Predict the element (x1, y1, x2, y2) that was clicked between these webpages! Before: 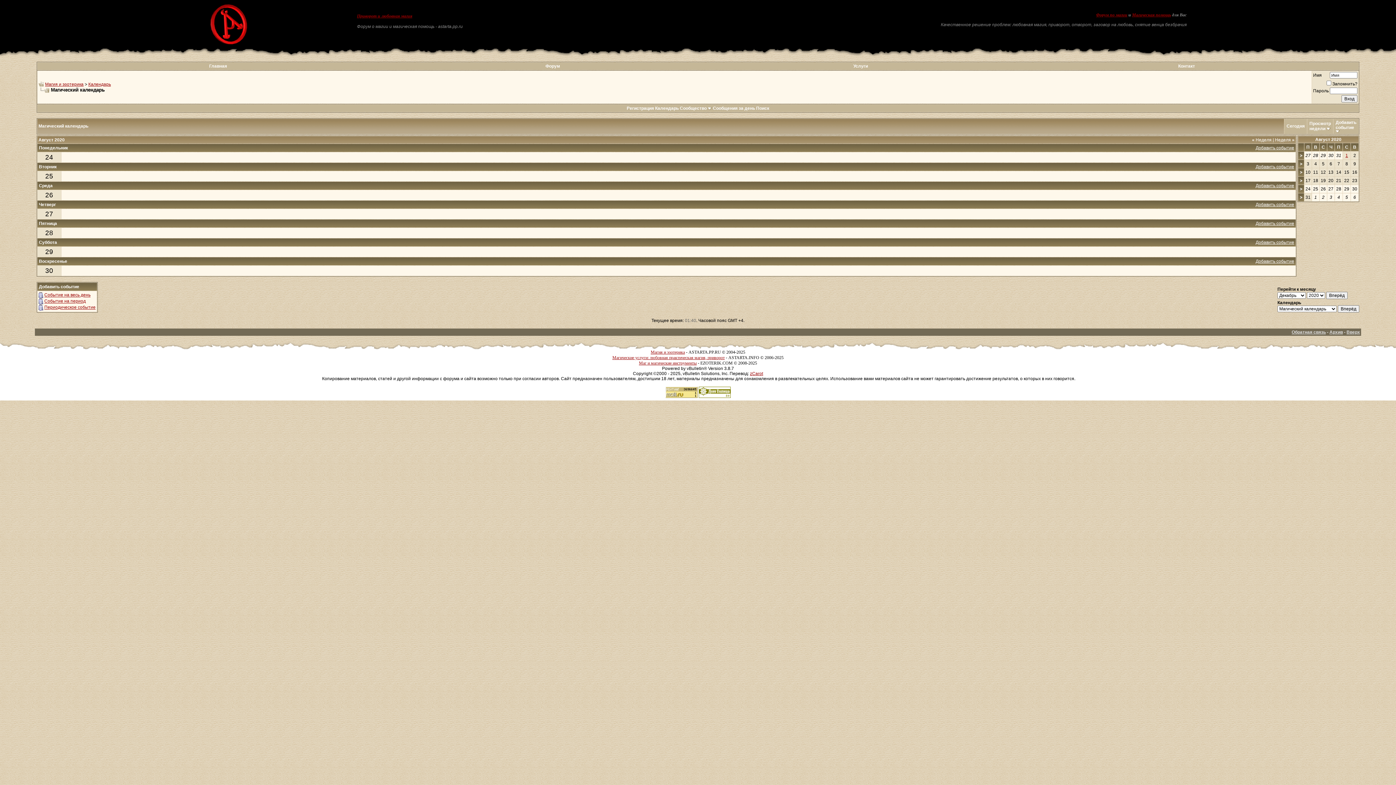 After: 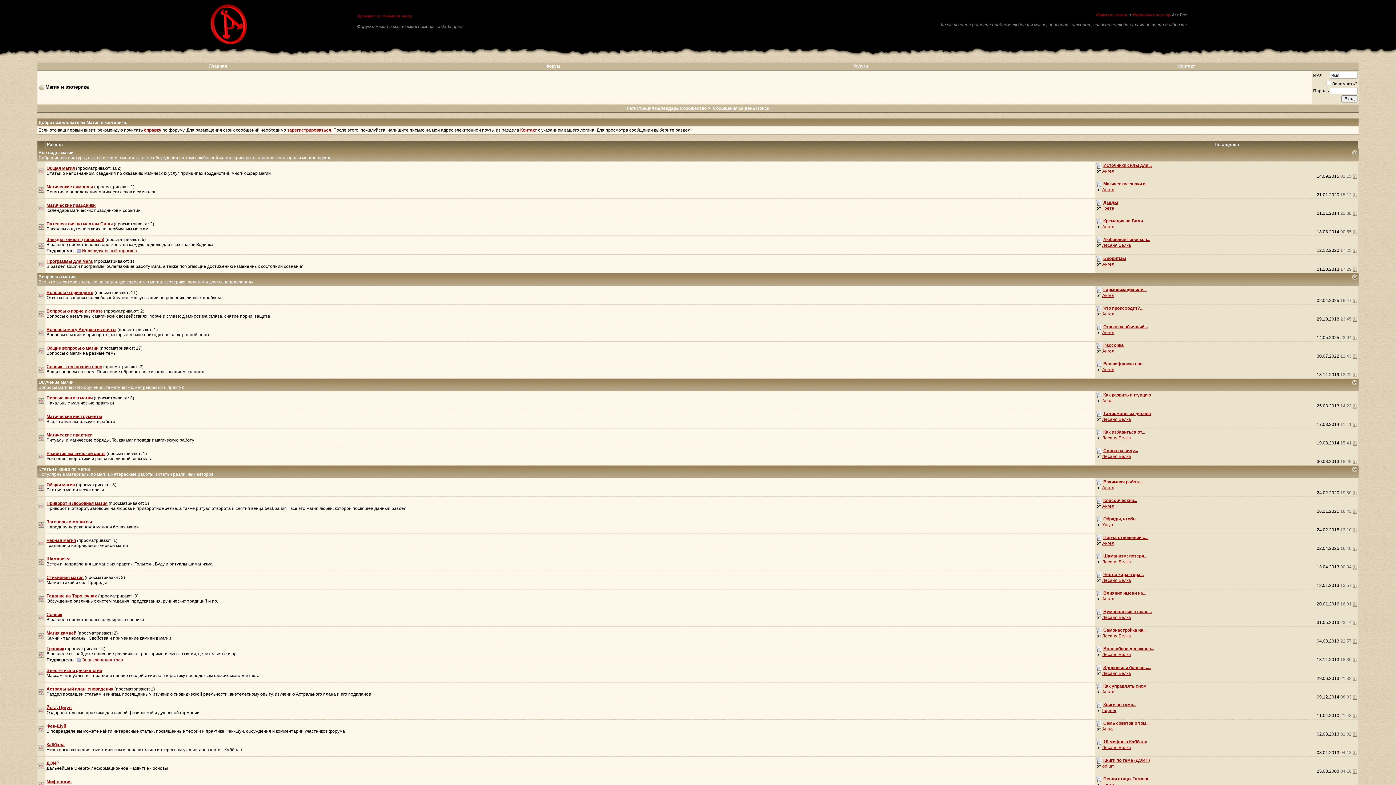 Action: bbox: (545, 63, 560, 68) label: Форум